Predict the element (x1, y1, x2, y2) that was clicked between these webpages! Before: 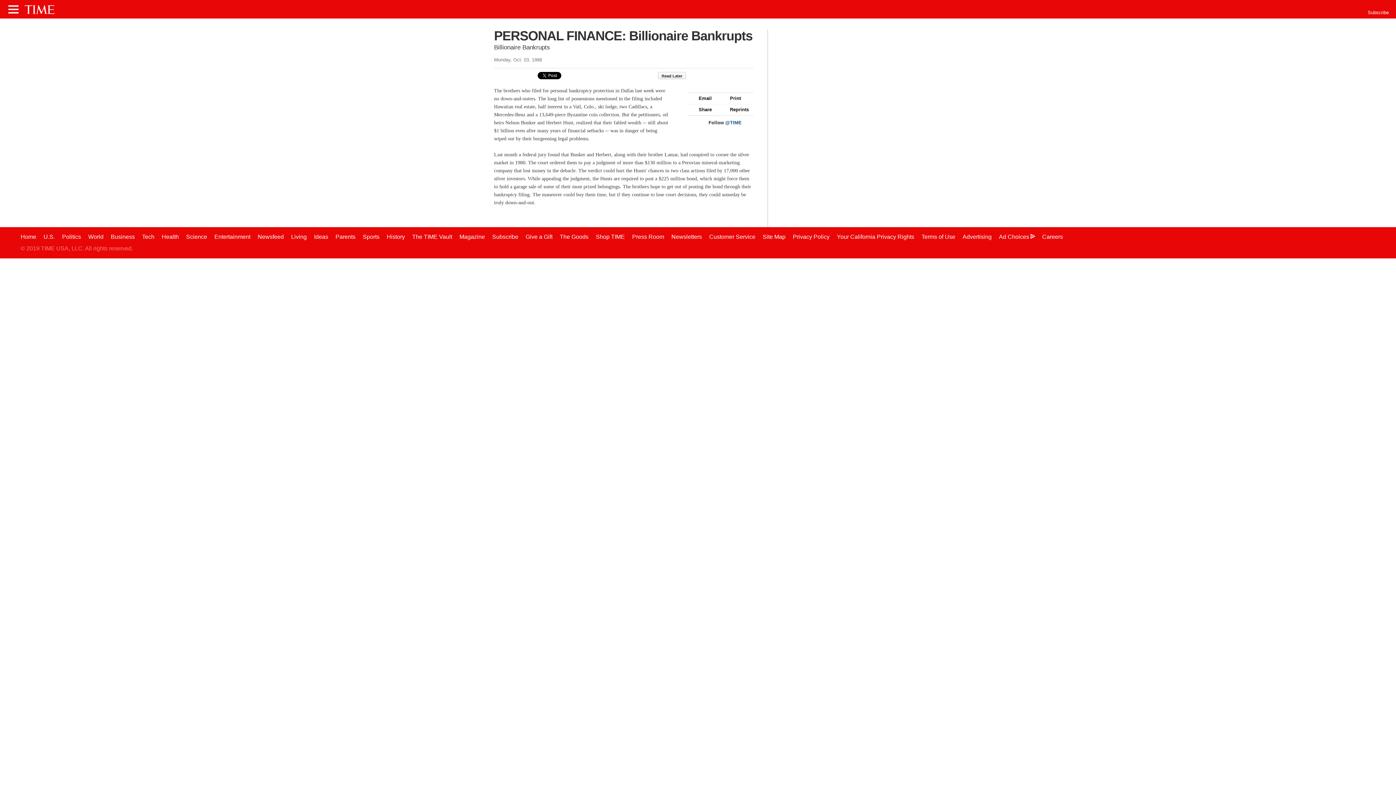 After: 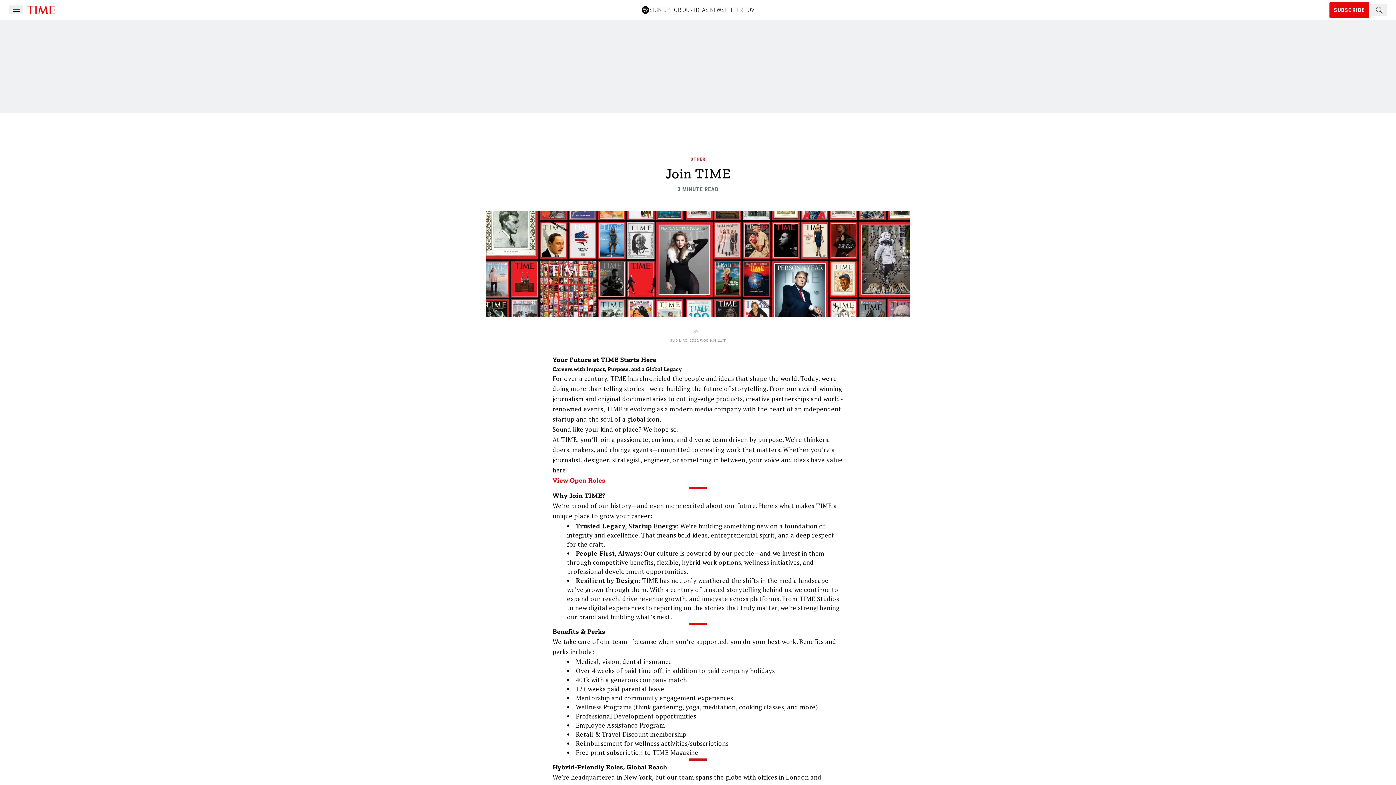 Action: label: Careers bbox: (1042, 233, 1063, 239)